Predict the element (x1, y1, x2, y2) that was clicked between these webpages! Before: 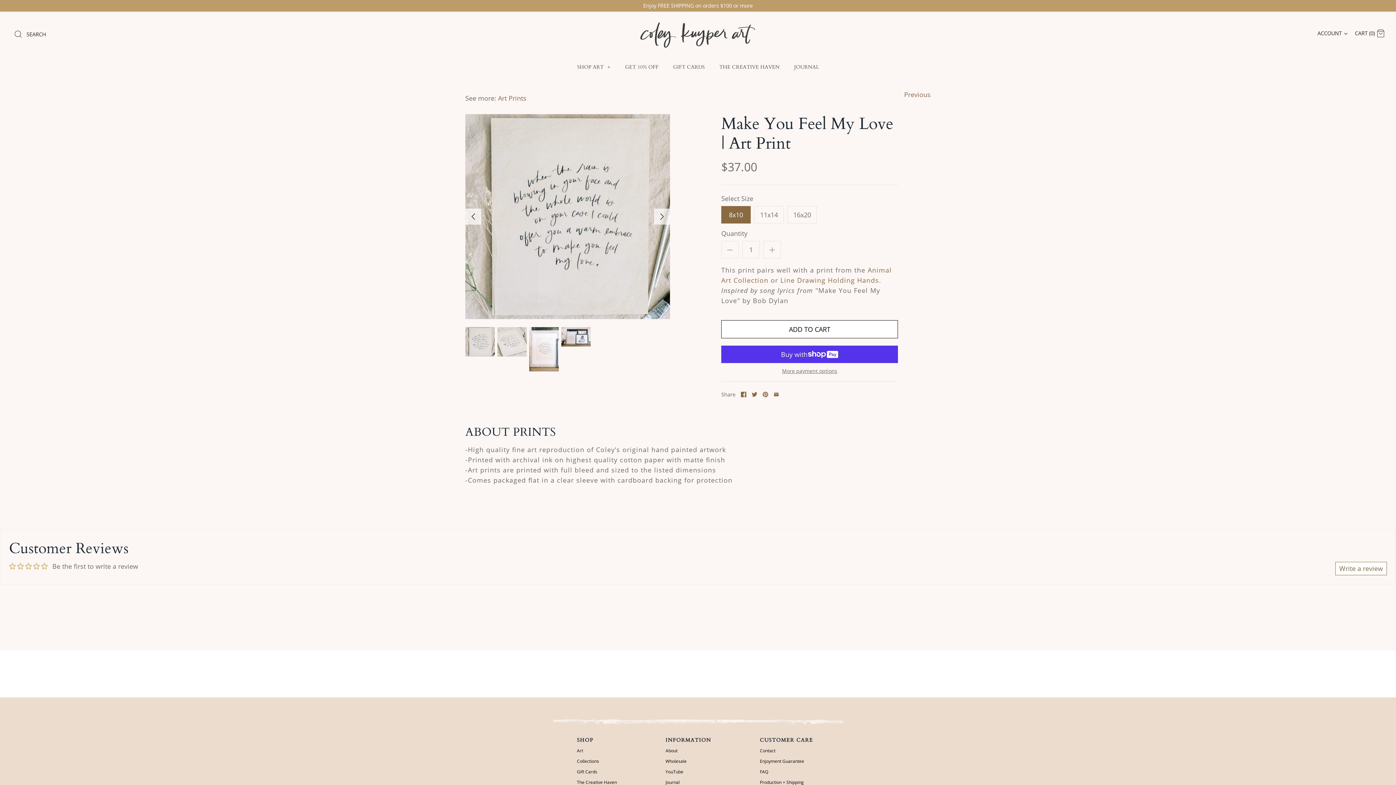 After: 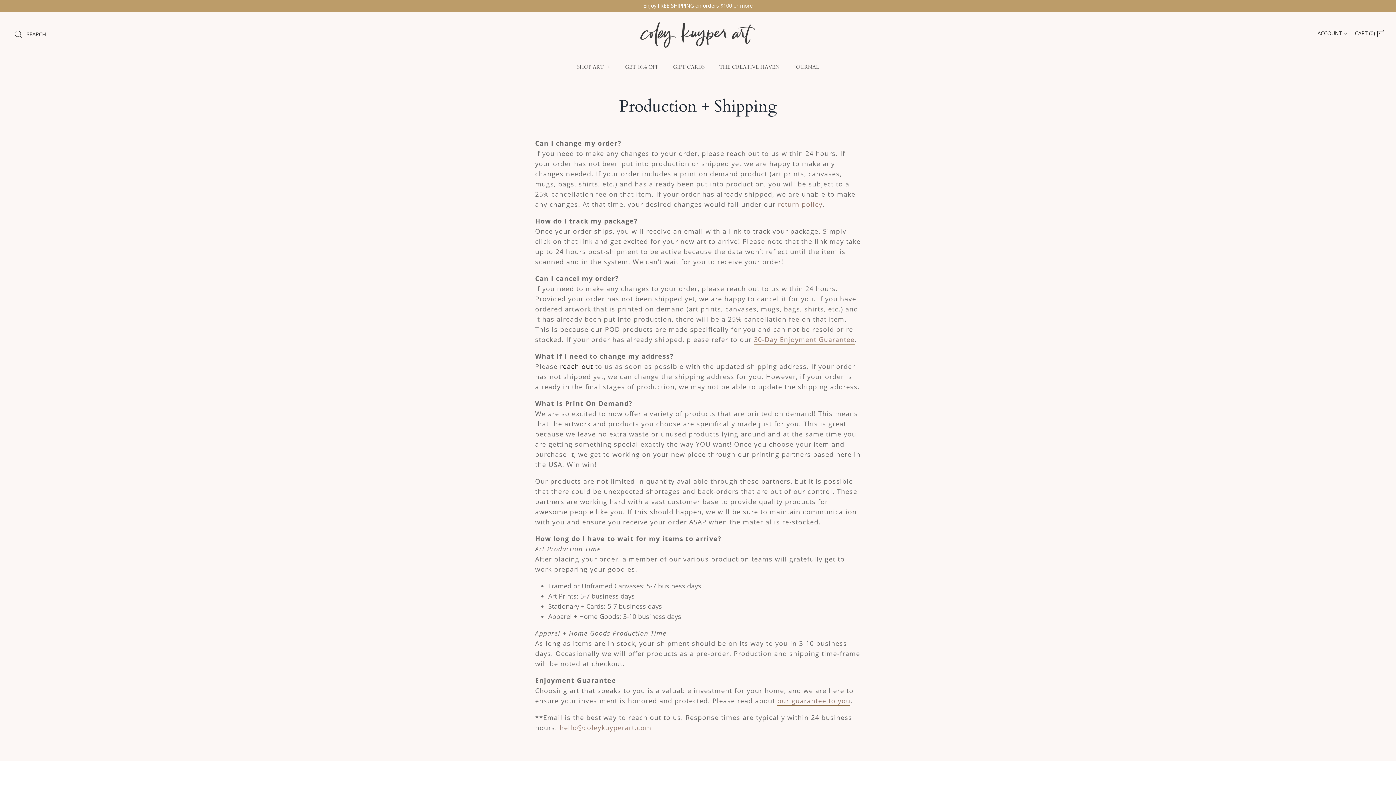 Action: label: Production + Shipping bbox: (760, 779, 804, 785)